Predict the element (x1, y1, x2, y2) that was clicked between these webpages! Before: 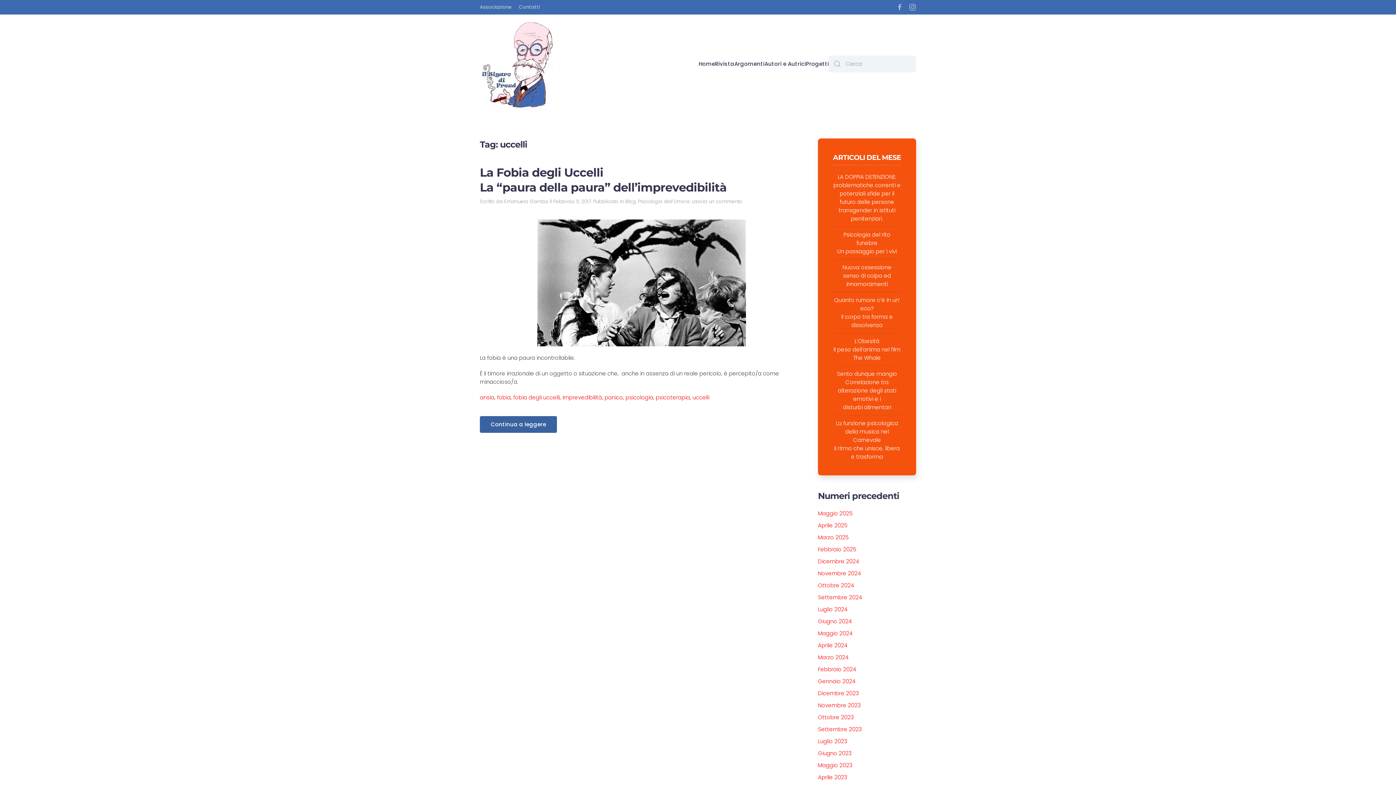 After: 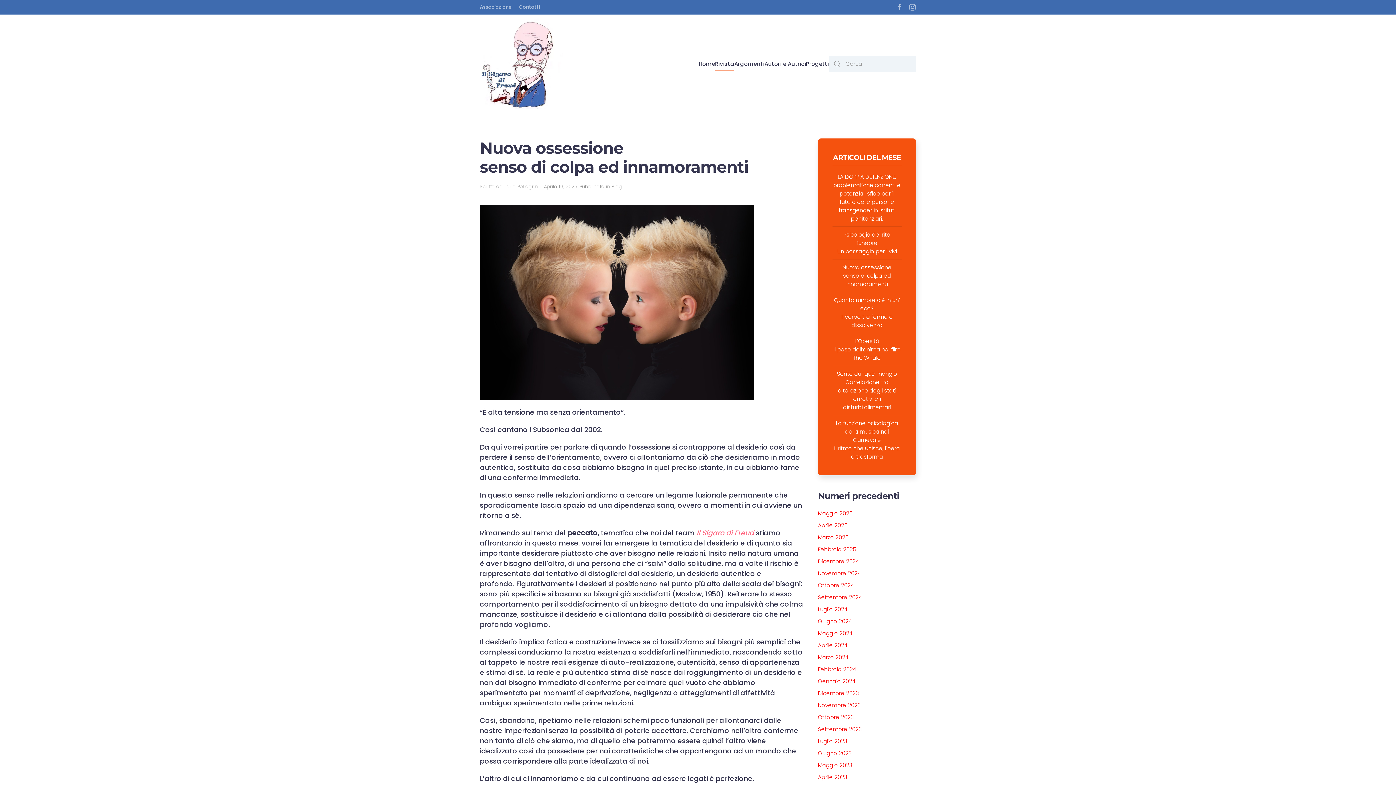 Action: label: Nuova ossessione
senso di colpa ed innamoramenti bbox: (842, 263, 891, 287)